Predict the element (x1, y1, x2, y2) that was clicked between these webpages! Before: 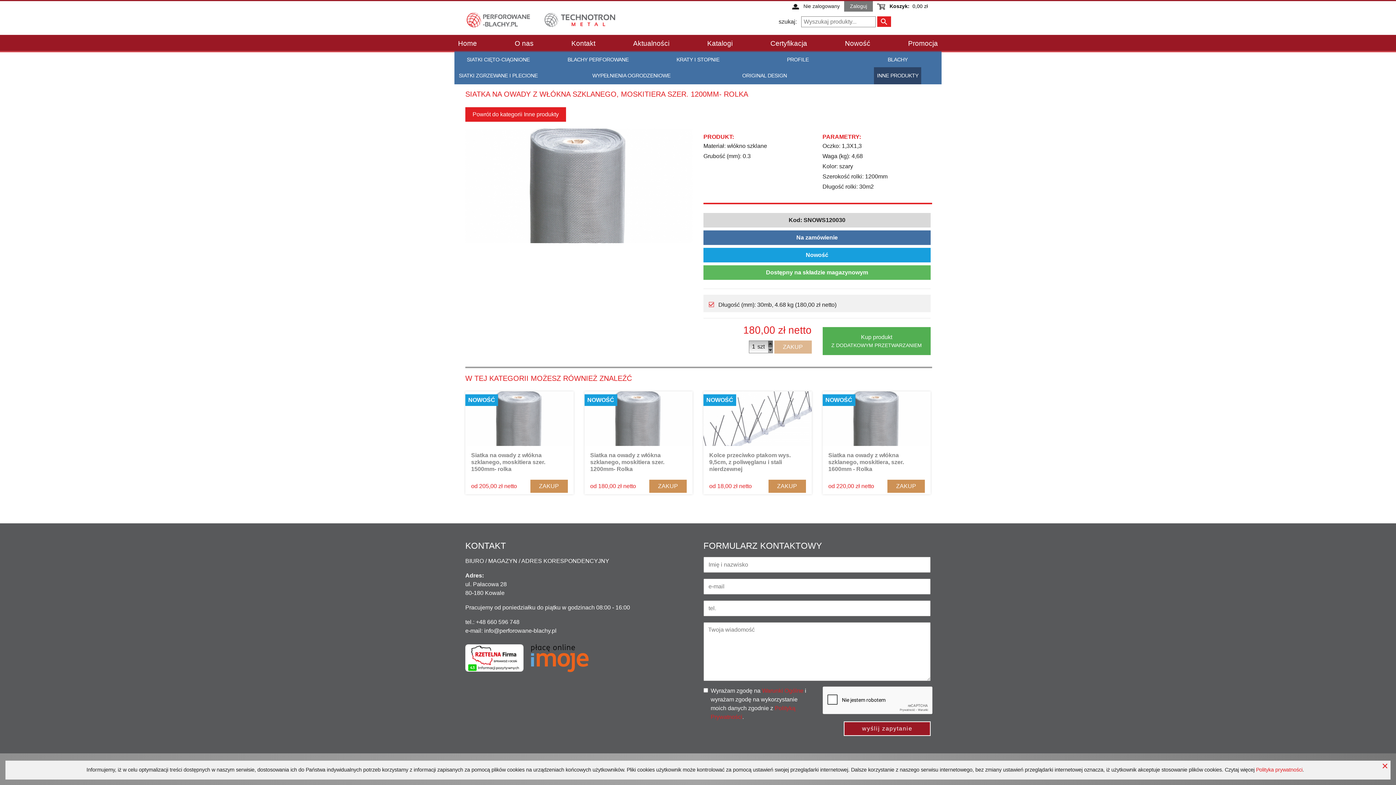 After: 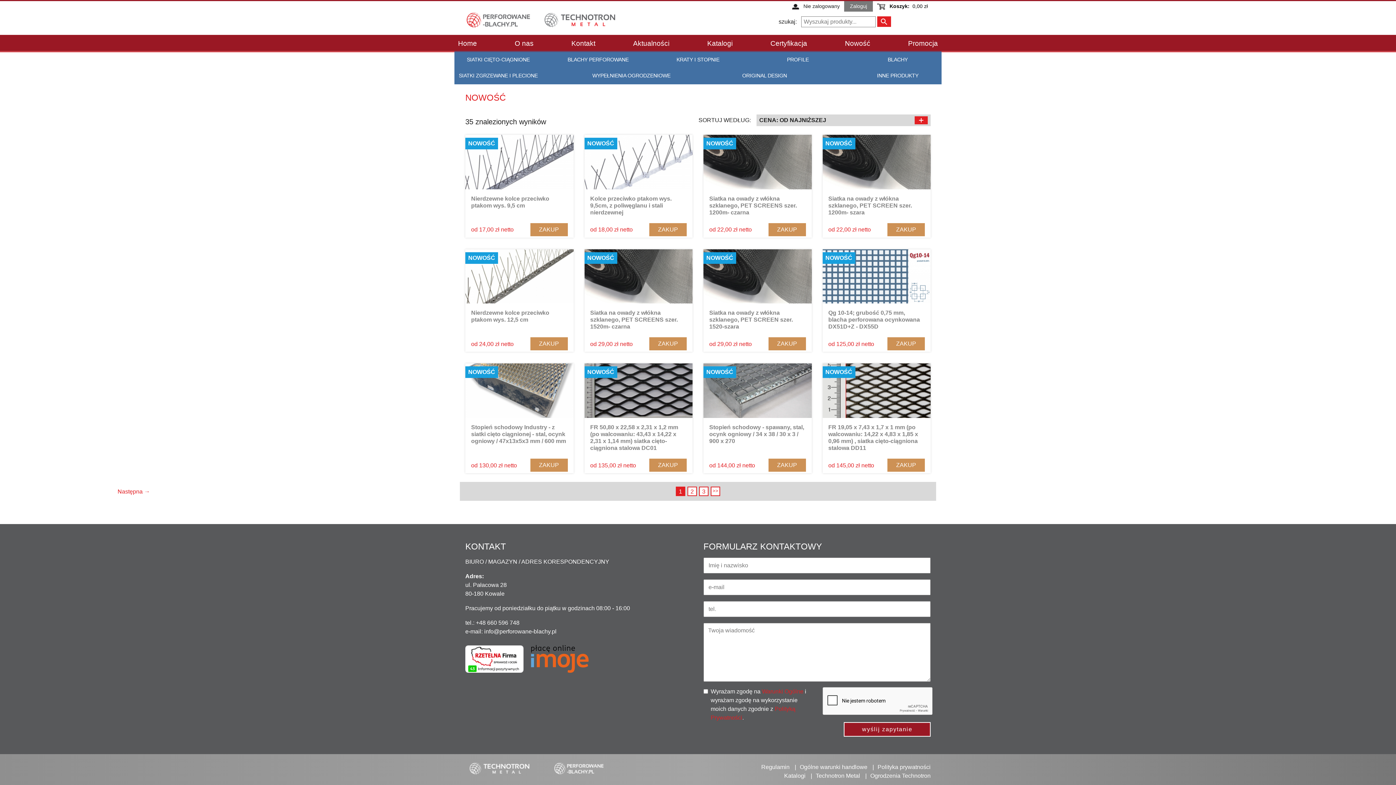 Action: bbox: (703, 394, 736, 406) label: NOWOŚĆ